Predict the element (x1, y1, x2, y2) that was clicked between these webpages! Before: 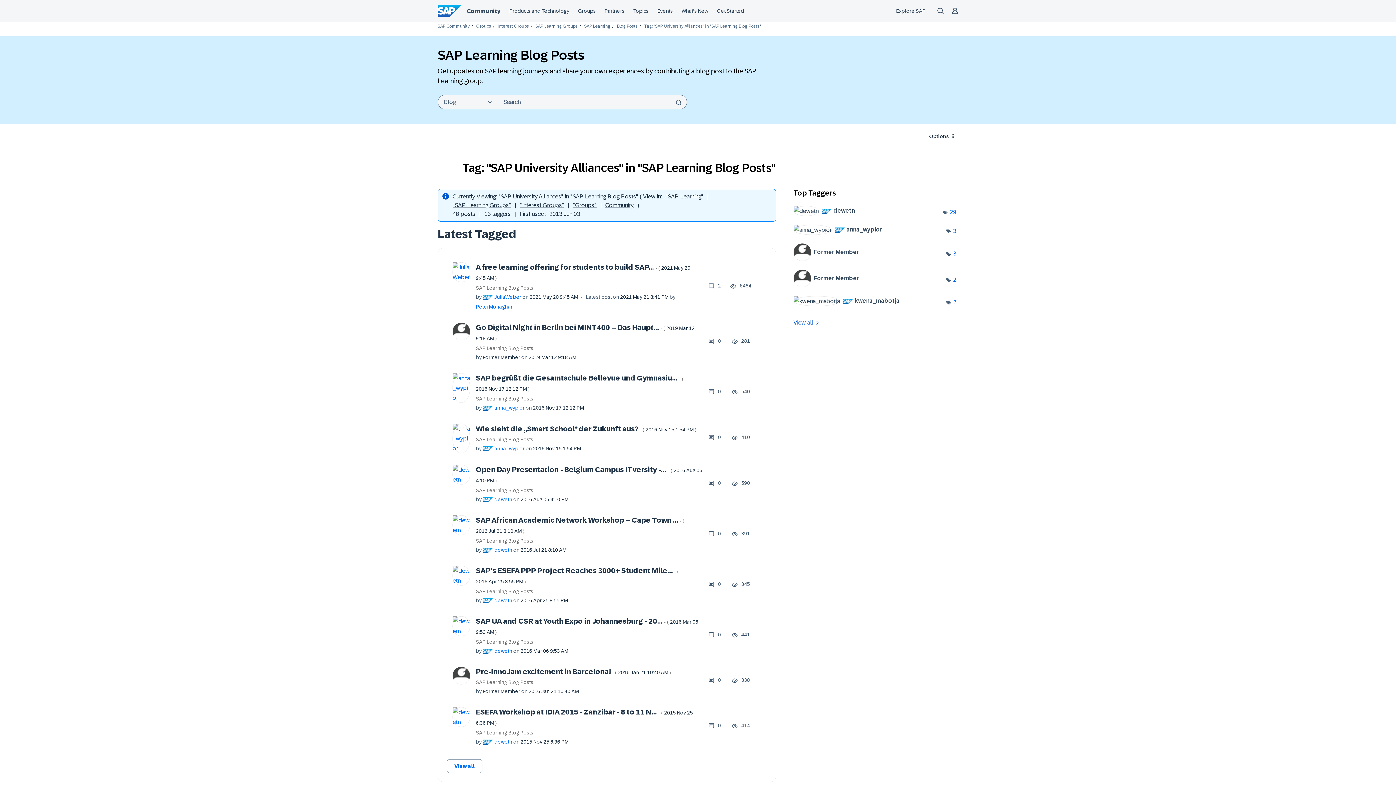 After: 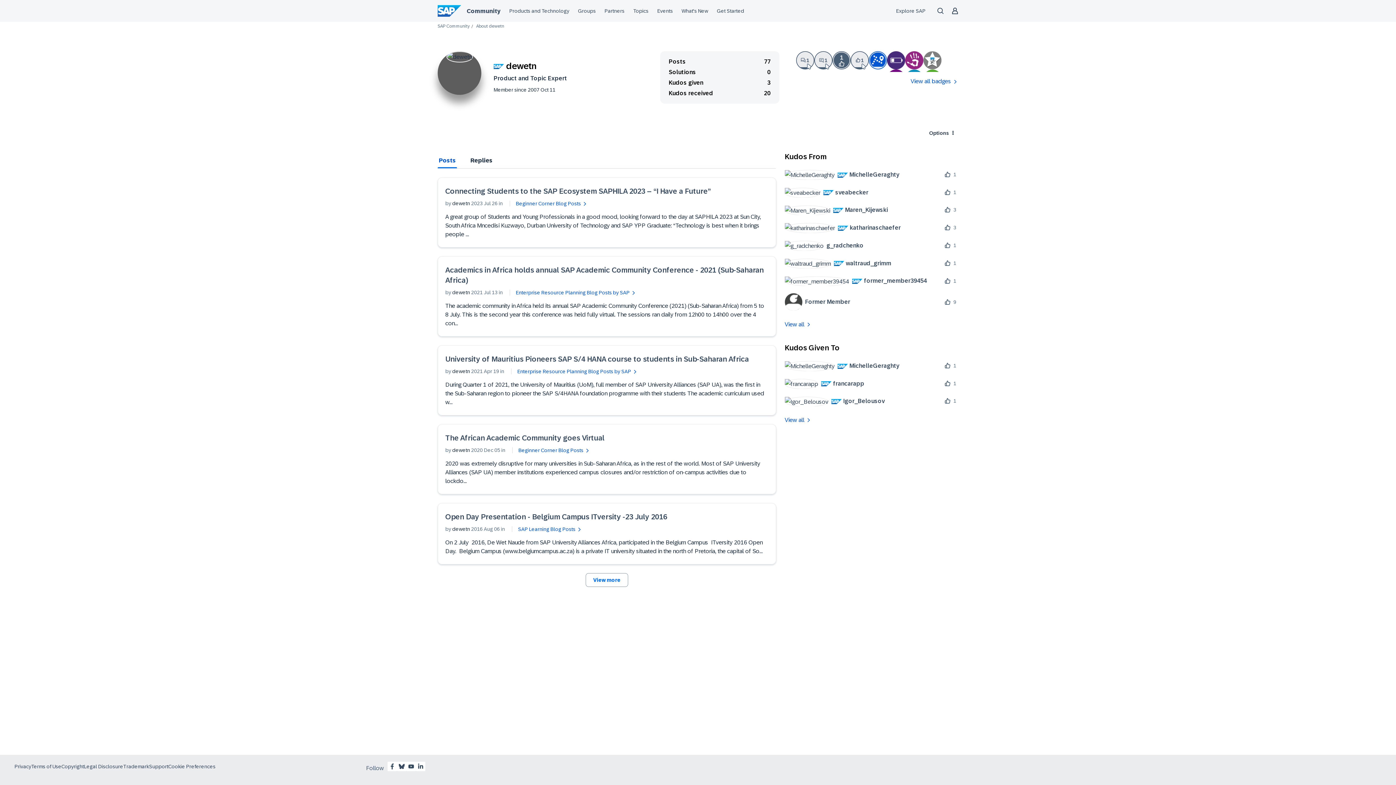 Action: label: View Profile of dewetn bbox: (494, 597, 512, 603)